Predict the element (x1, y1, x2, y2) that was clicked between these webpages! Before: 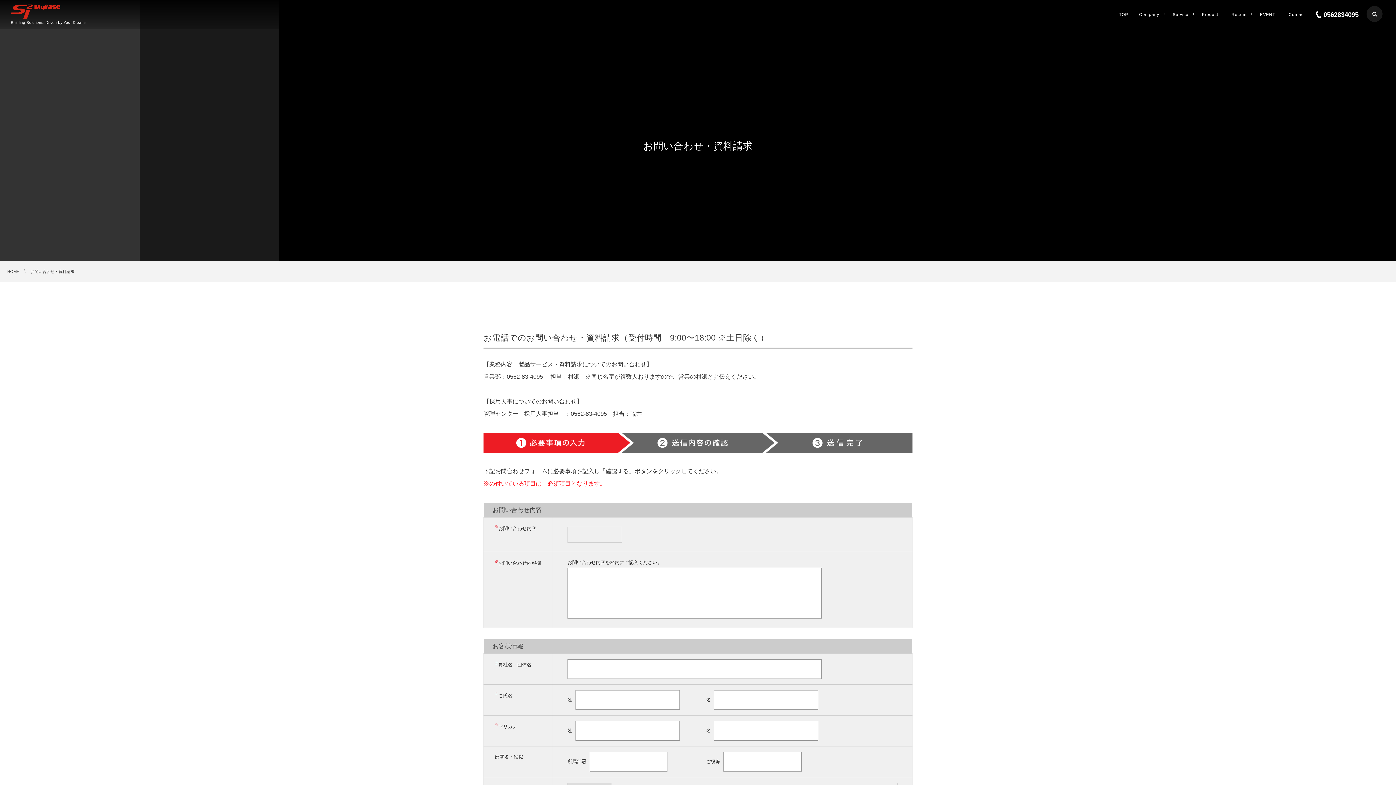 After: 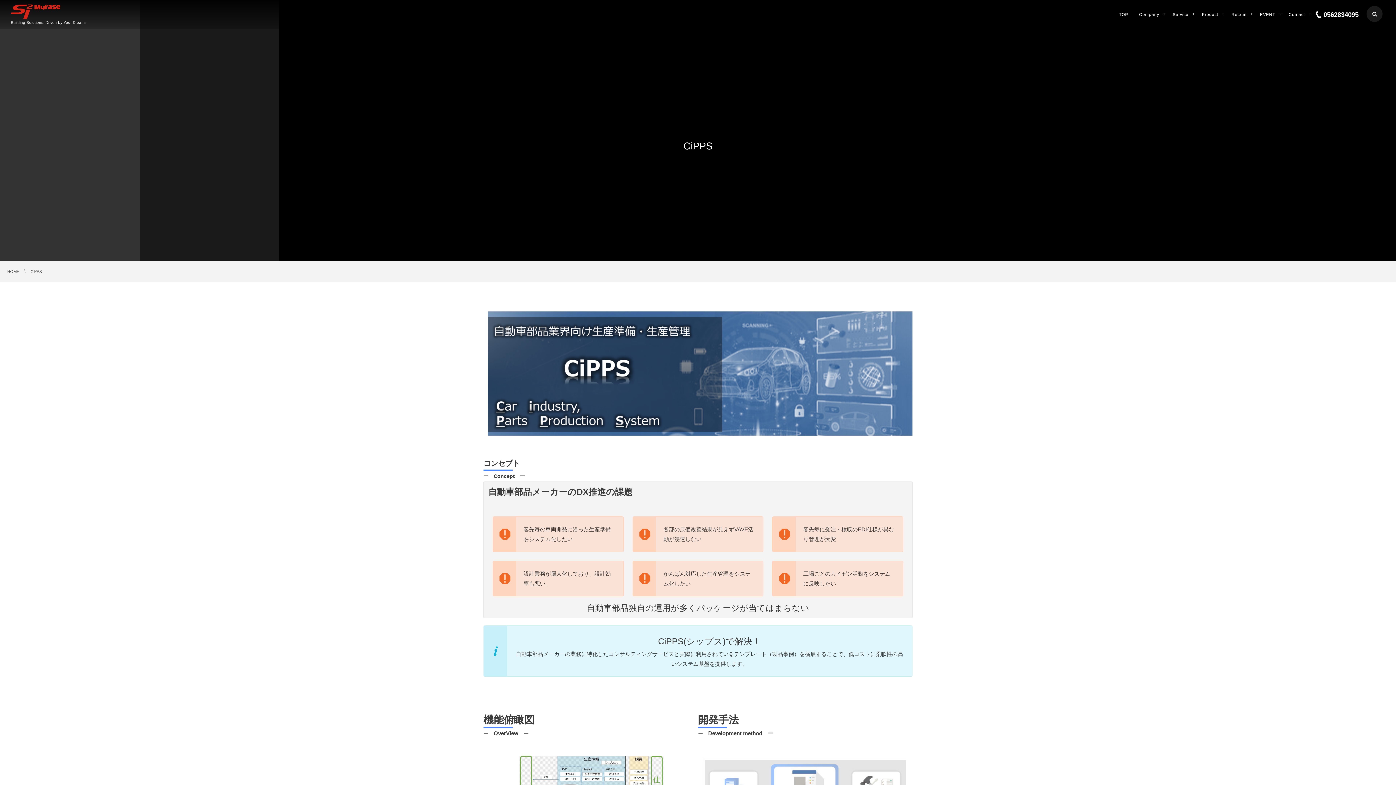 Action: bbox: (1196, 0, 1226, 29) label: Product